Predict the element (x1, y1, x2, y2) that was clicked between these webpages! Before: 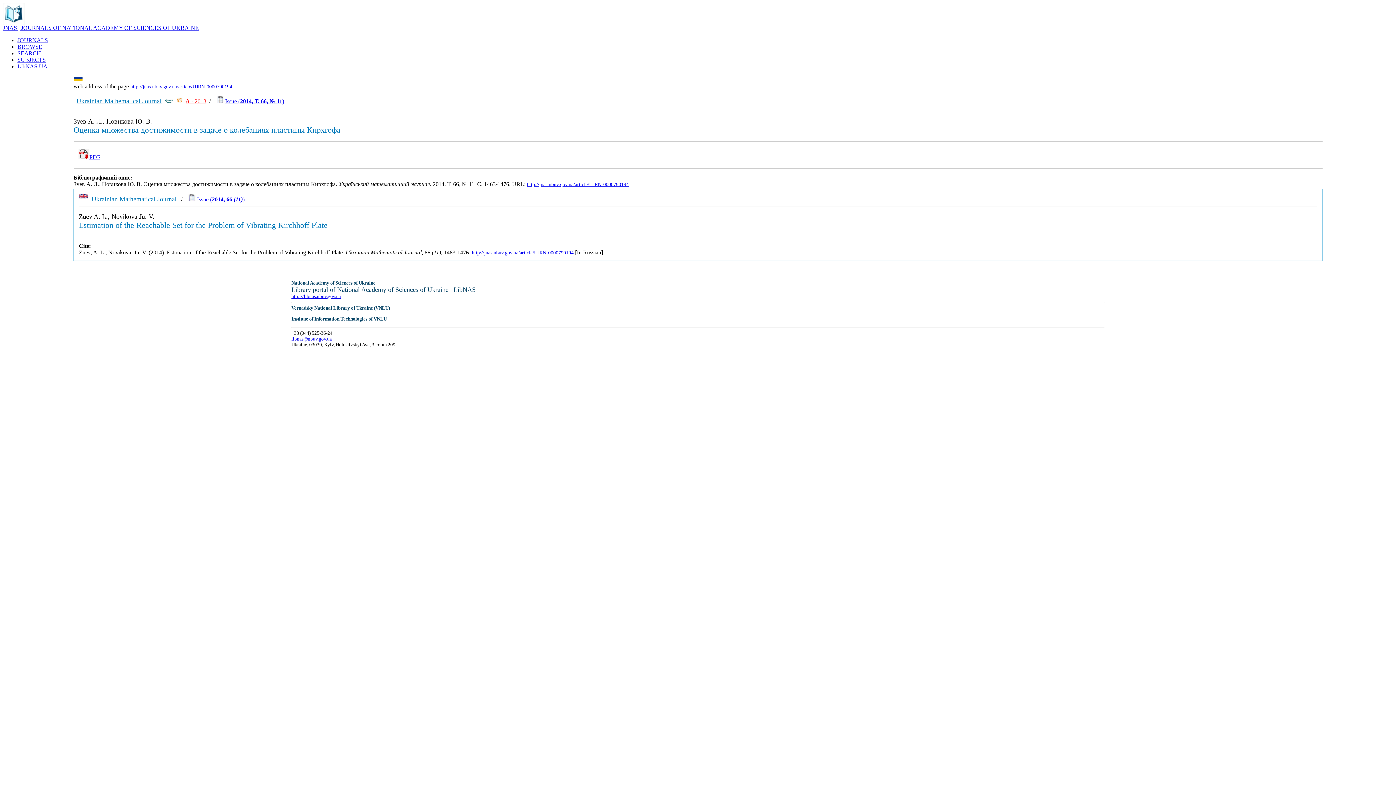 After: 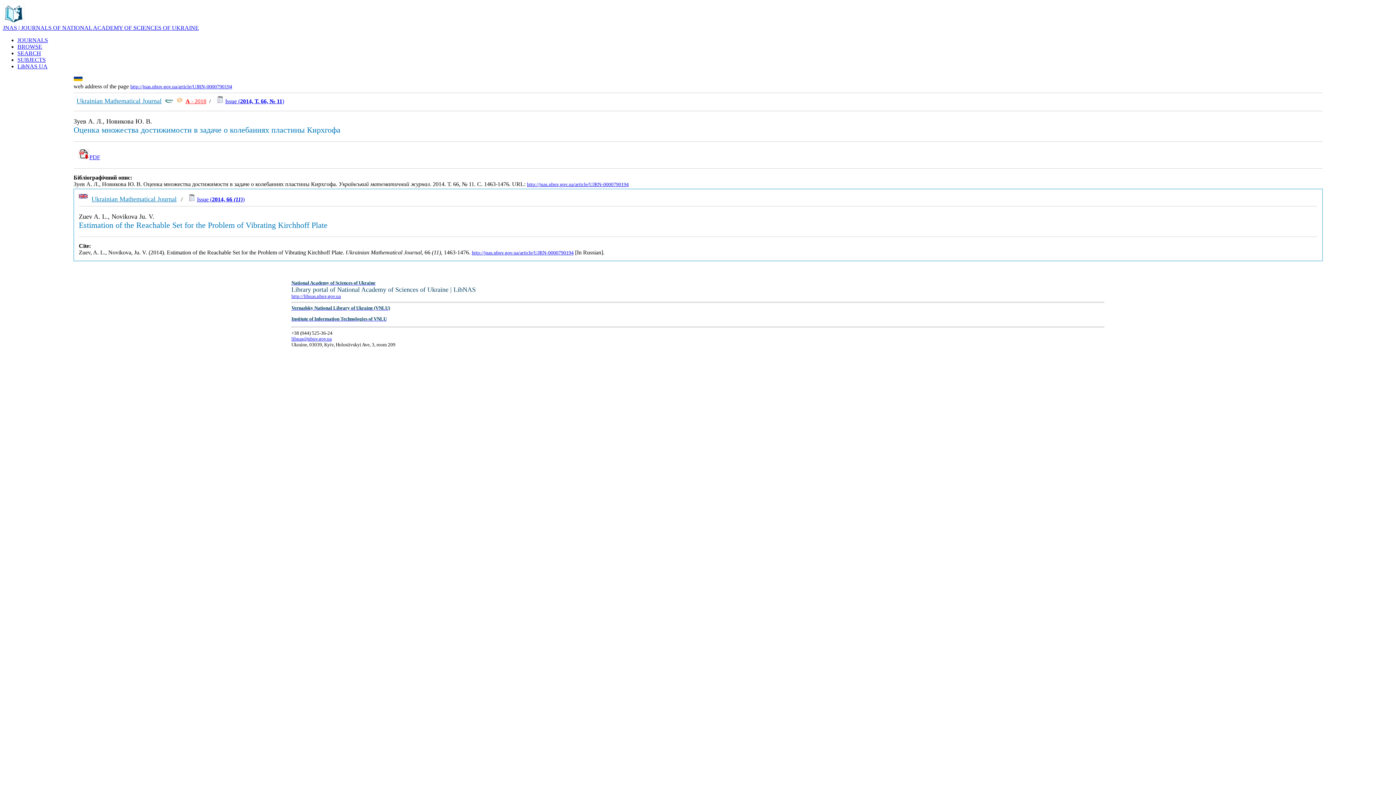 Action: label: libnas@nbuv.gov.ua bbox: (291, 336, 331, 341)